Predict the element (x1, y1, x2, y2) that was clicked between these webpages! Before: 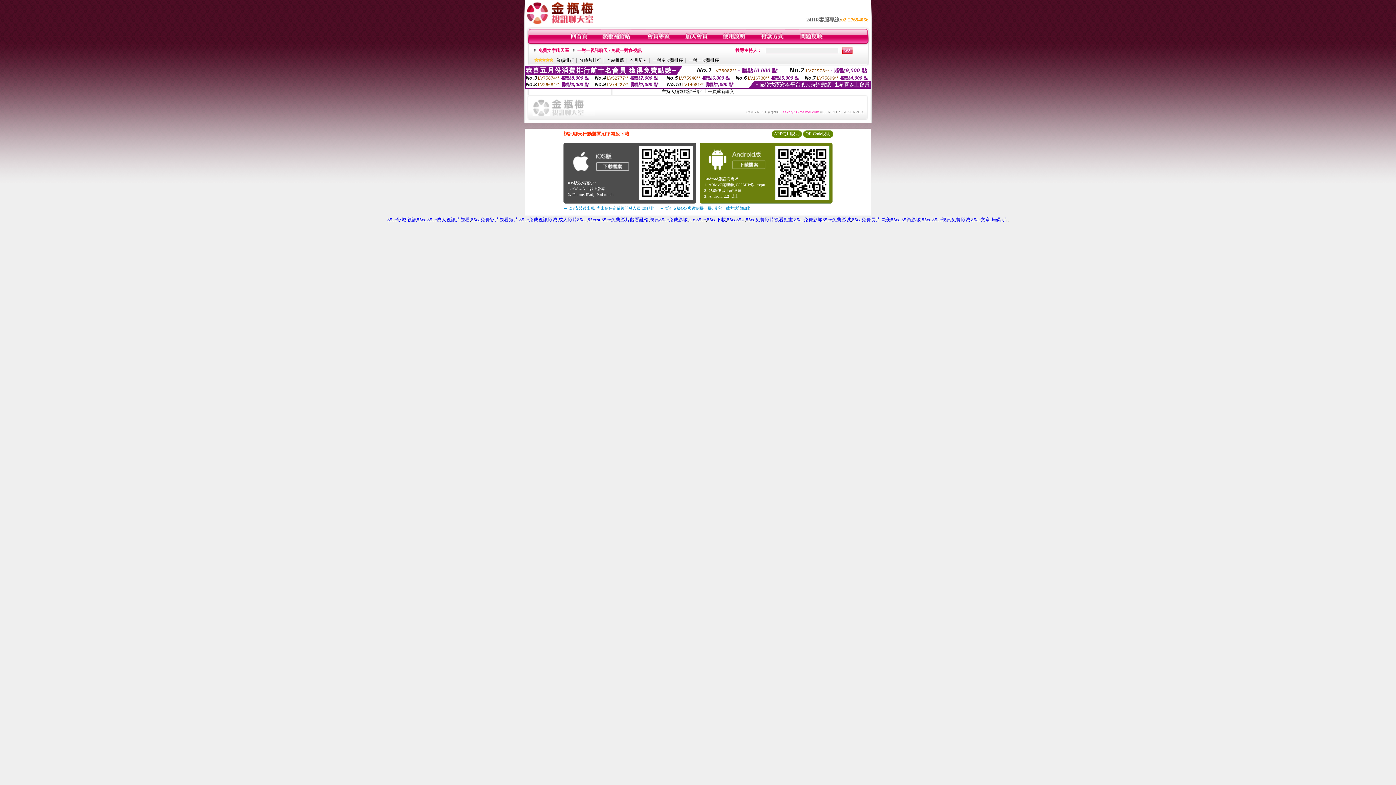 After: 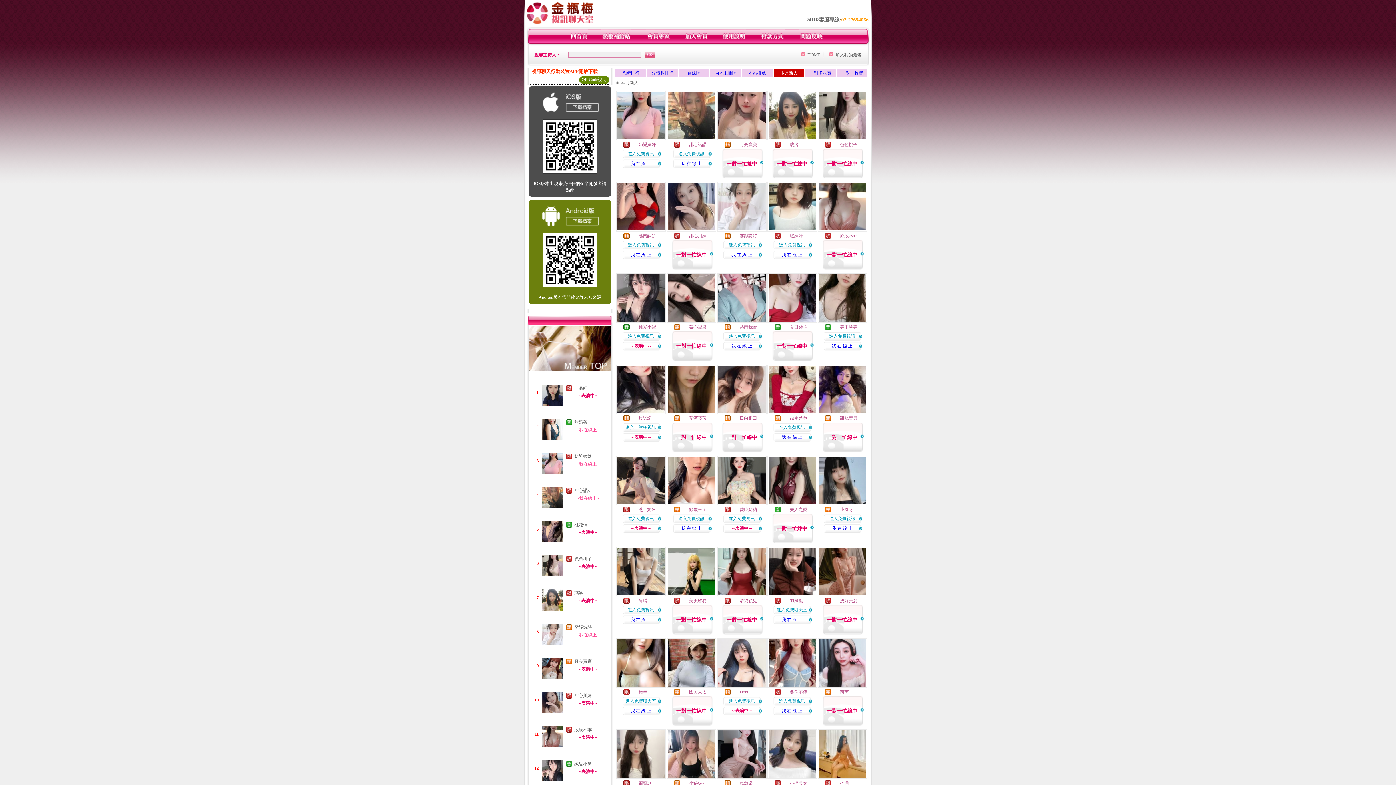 Action: label: 本月新人 bbox: (629, 57, 647, 62)